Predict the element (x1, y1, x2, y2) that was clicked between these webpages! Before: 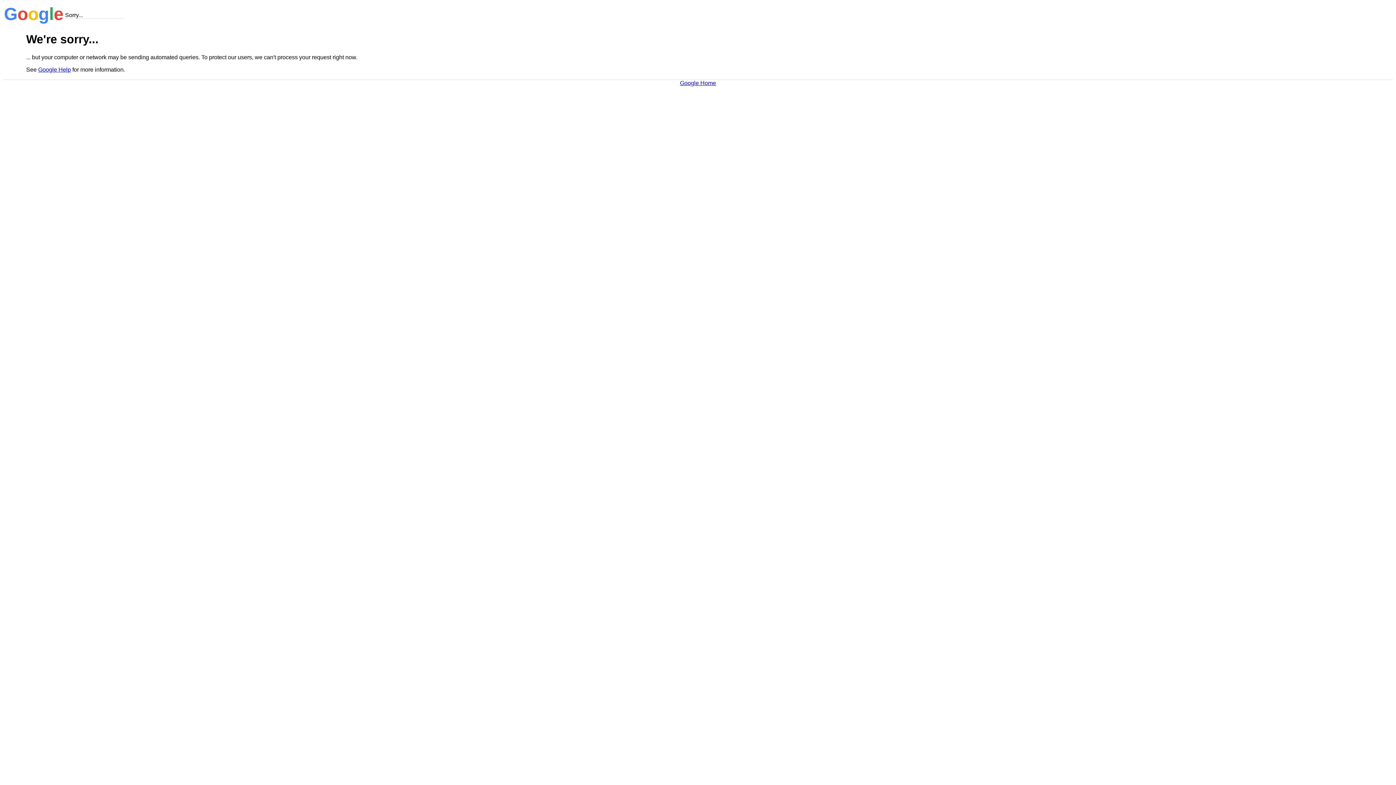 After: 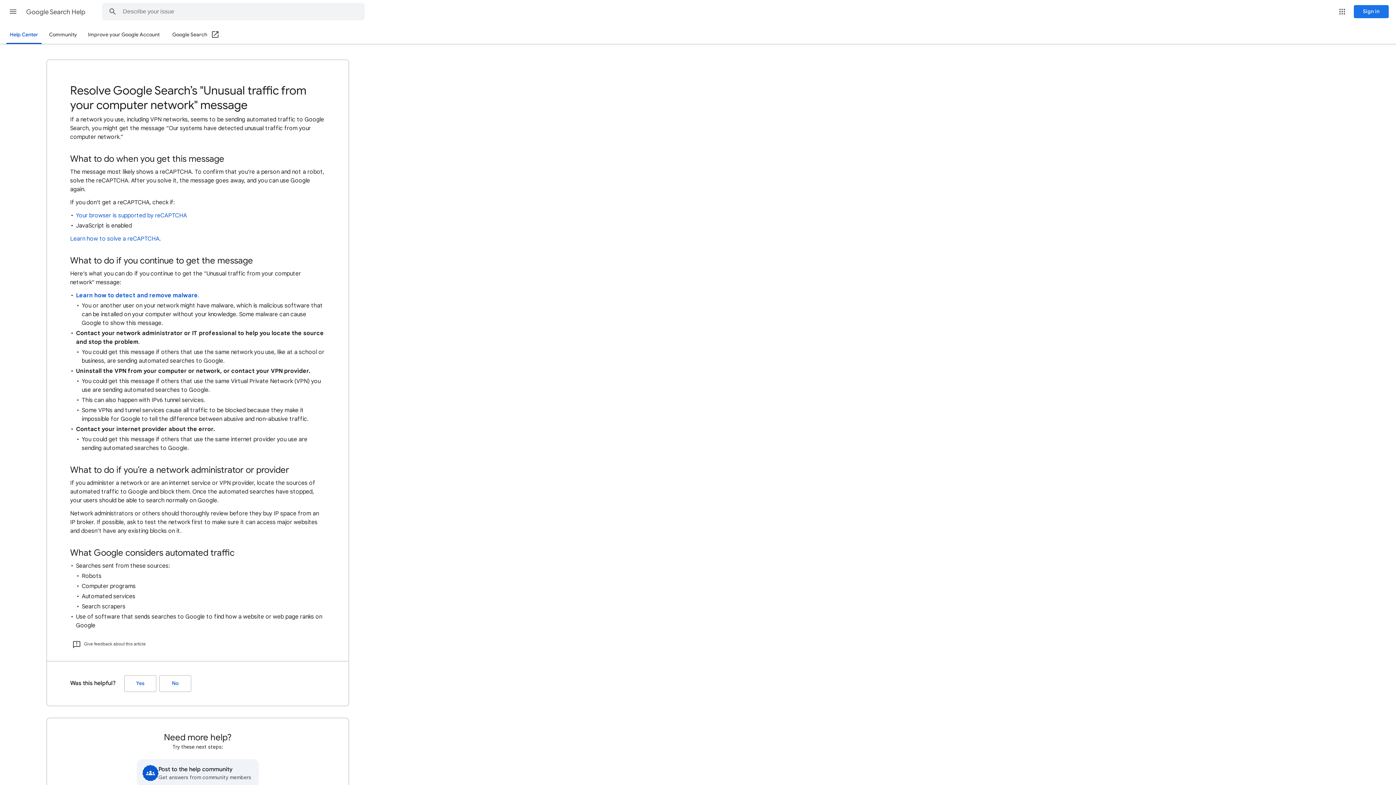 Action: label: Google Help bbox: (38, 66, 70, 72)